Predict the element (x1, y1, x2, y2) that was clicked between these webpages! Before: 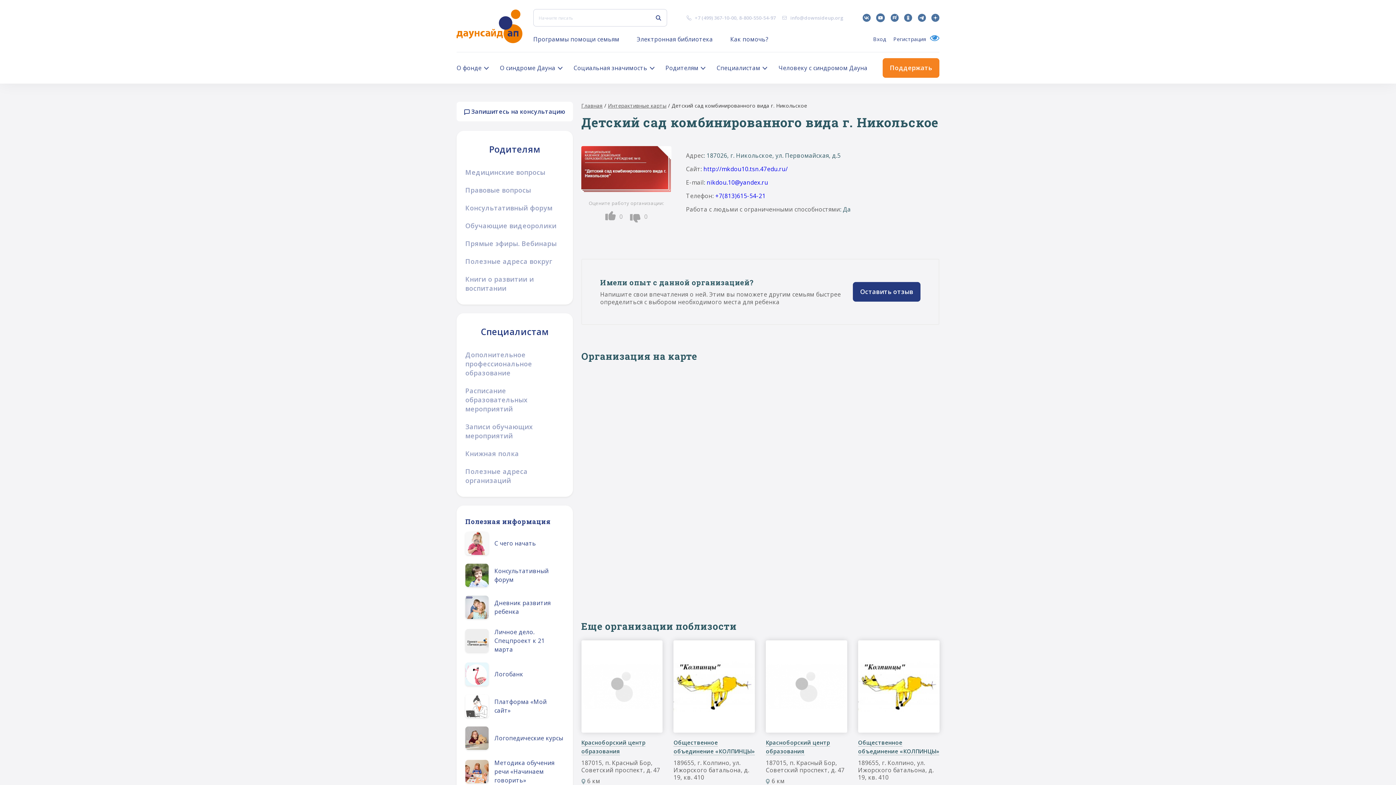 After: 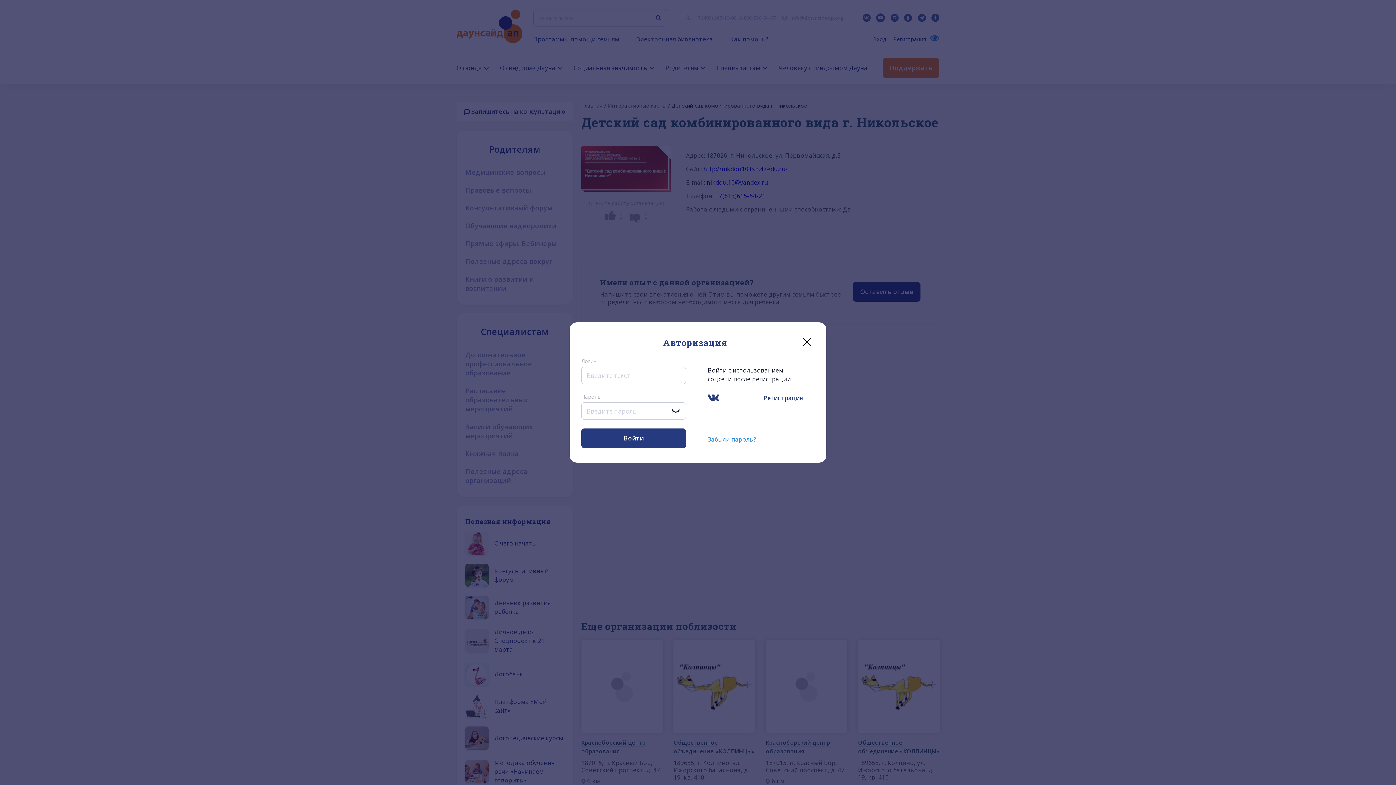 Action: bbox: (873, 35, 886, 43) label: Вход